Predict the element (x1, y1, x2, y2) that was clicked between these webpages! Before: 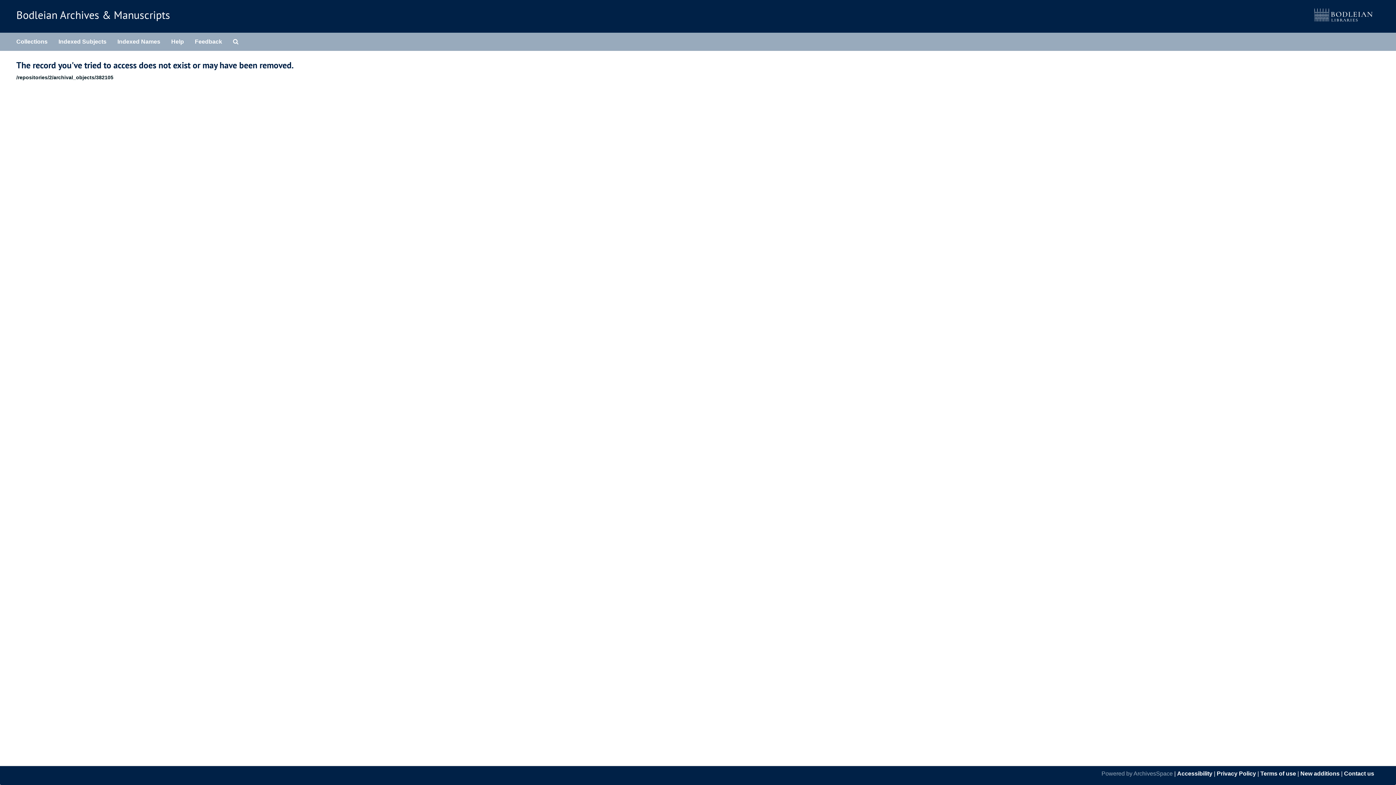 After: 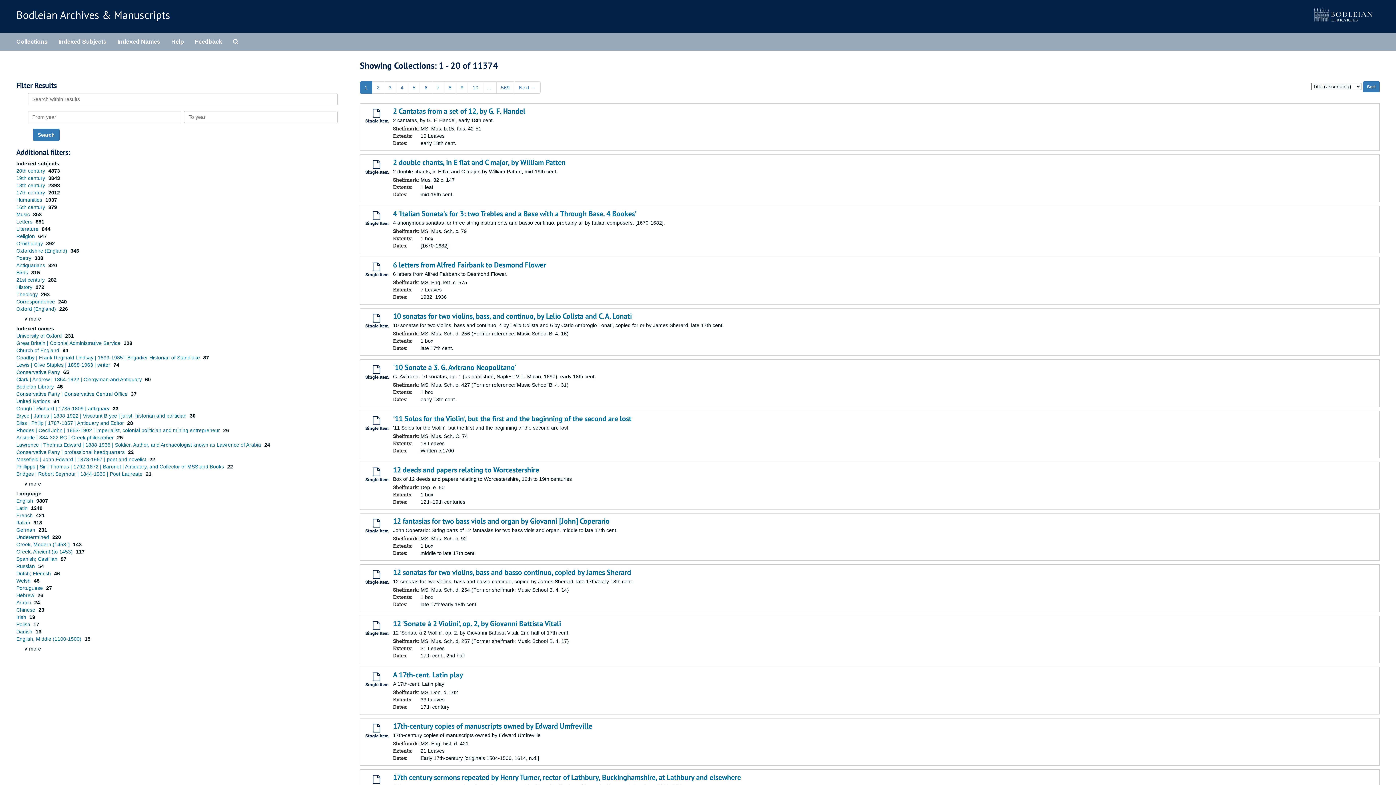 Action: bbox: (10, 32, 53, 50) label: Collections